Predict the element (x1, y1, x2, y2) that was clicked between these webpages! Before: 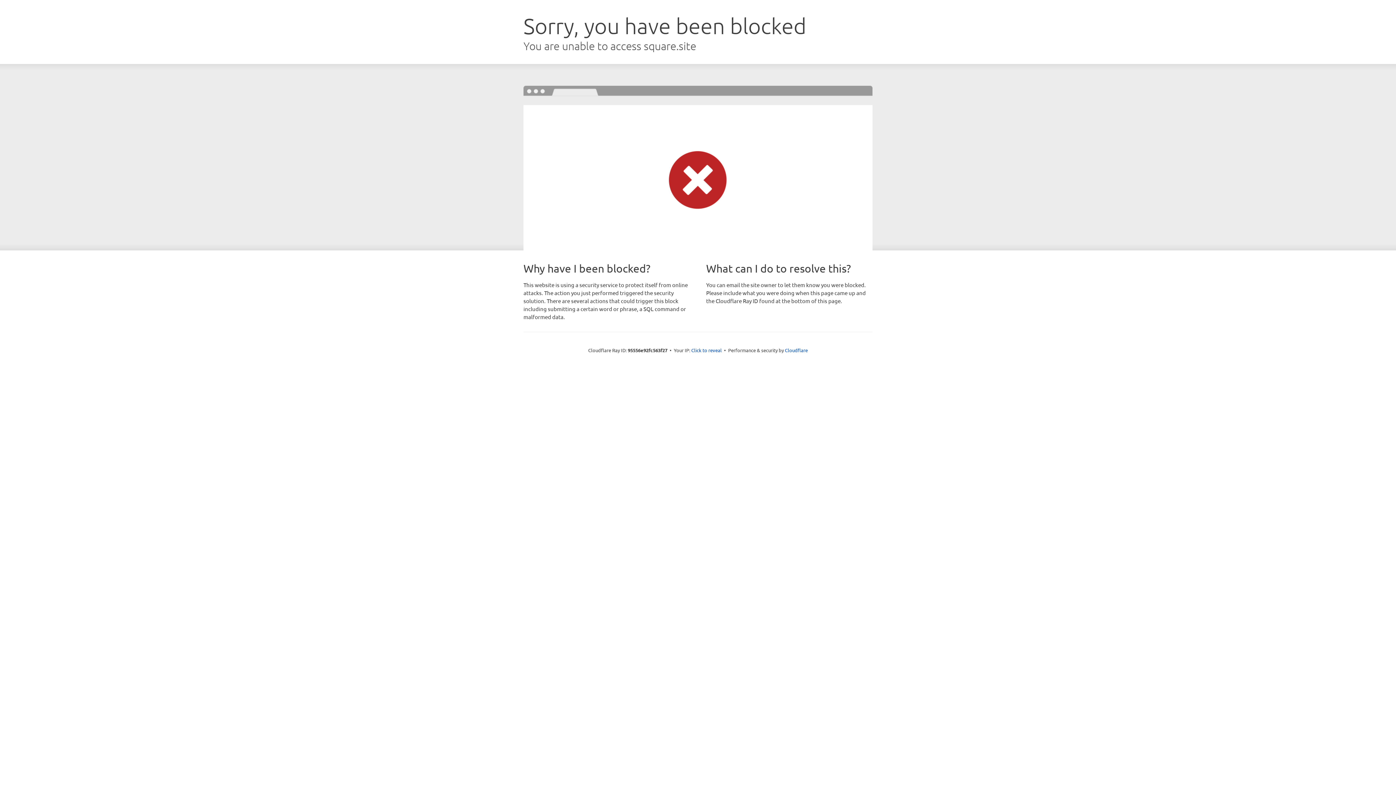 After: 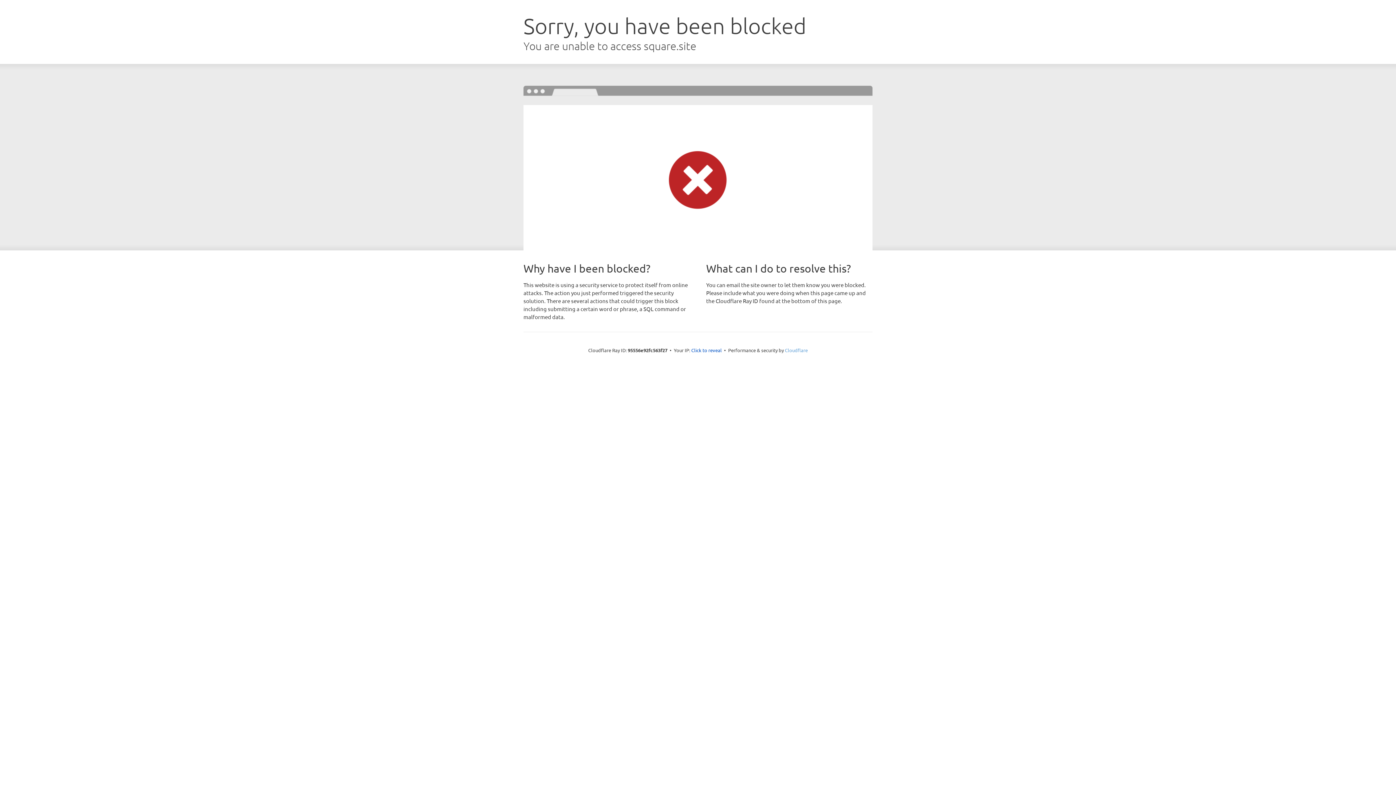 Action: label: Cloudflare bbox: (785, 347, 808, 353)